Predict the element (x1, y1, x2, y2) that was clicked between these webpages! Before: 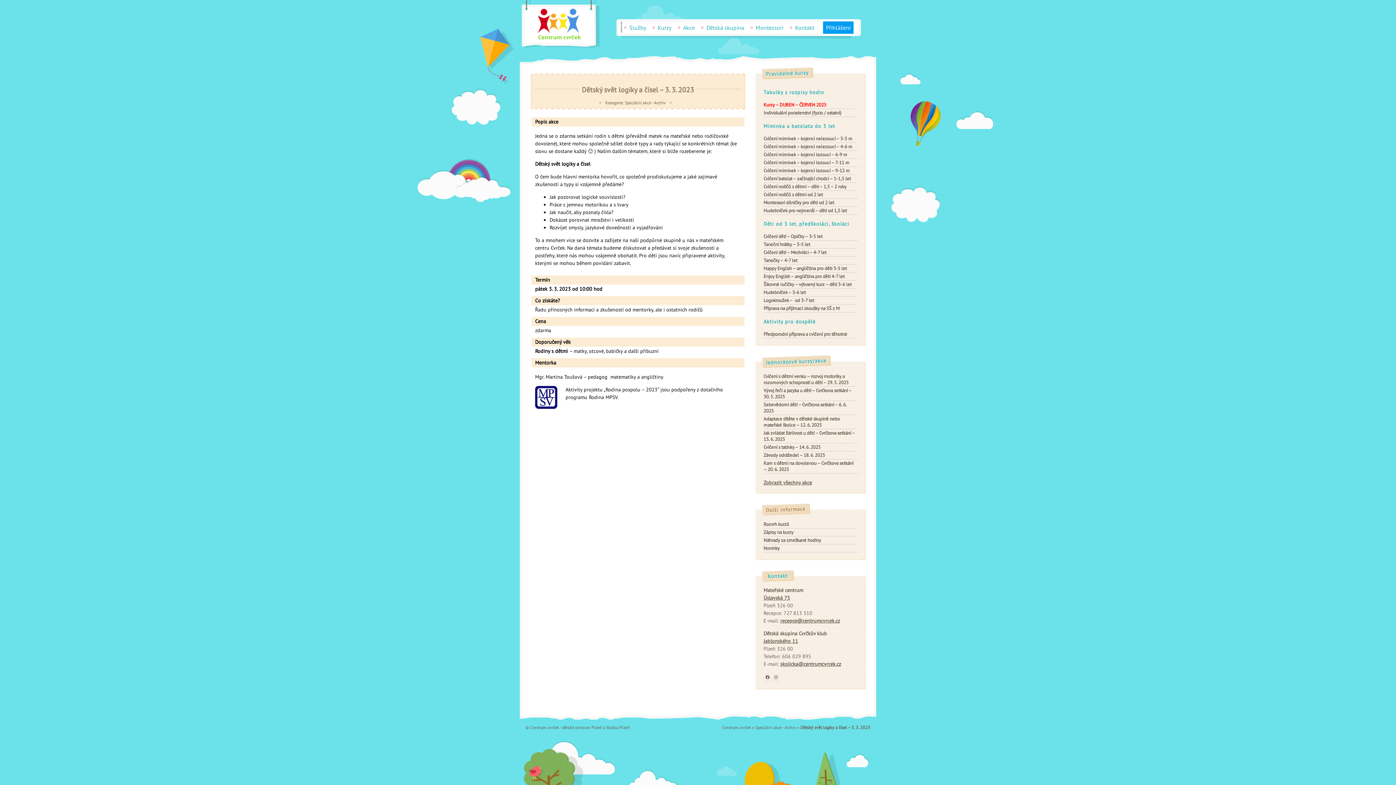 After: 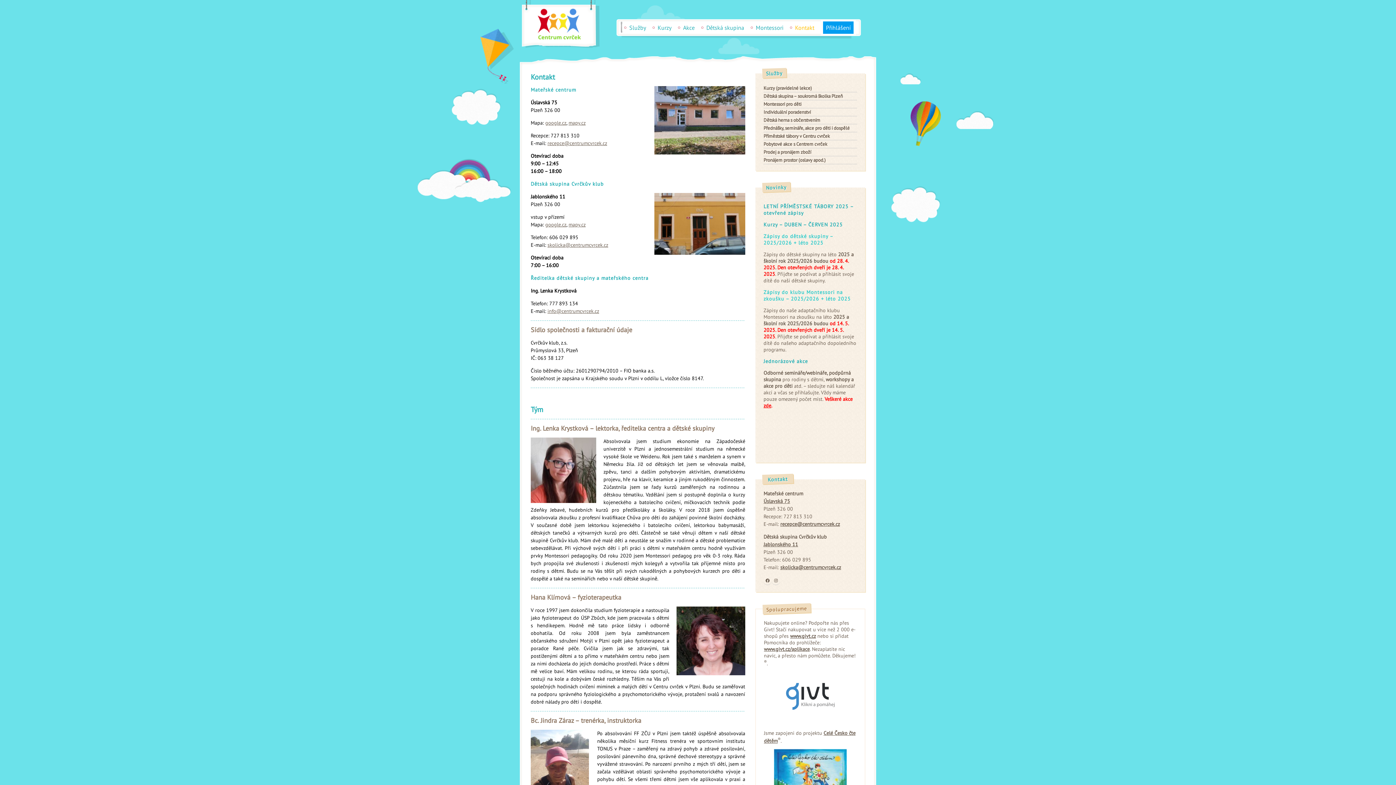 Action: bbox: (790, 19, 819, 35) label: Kontakt